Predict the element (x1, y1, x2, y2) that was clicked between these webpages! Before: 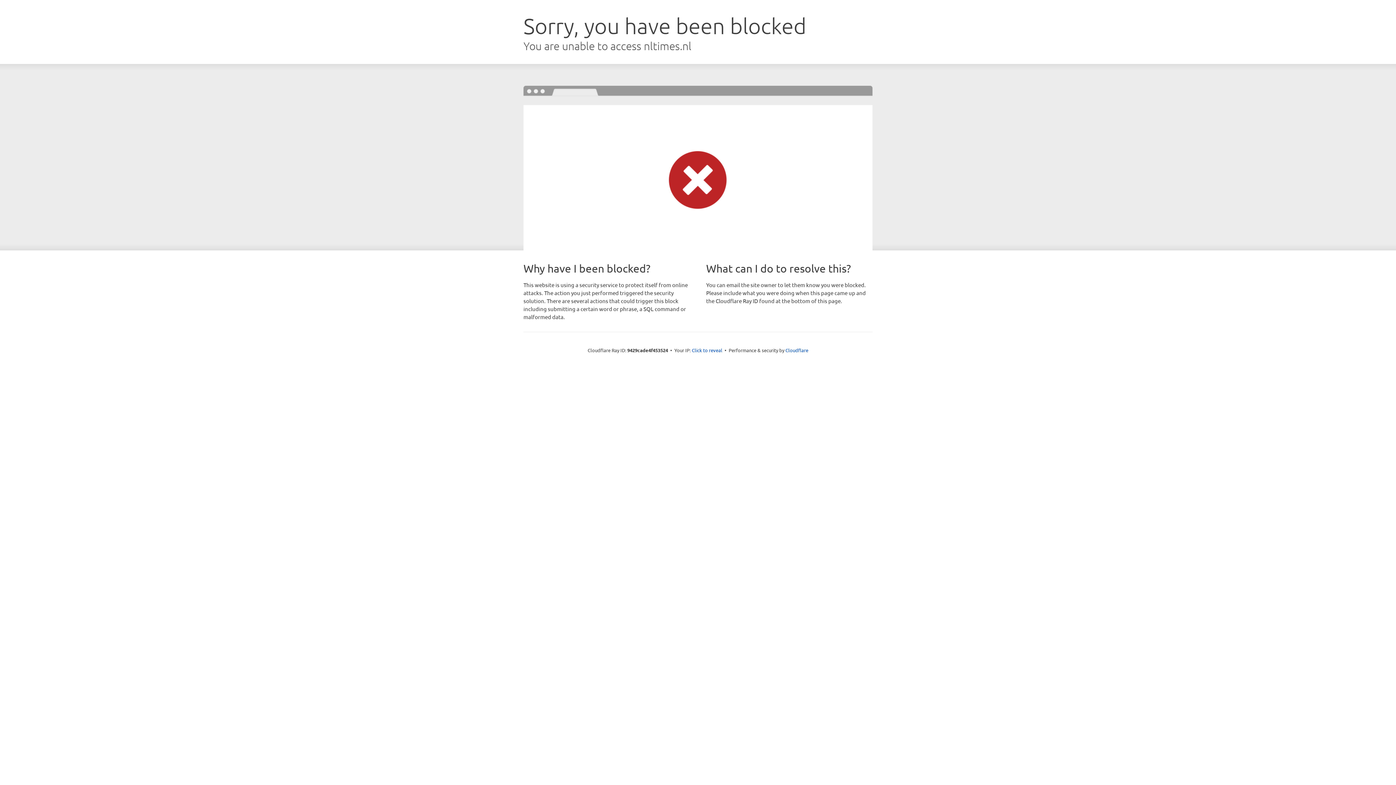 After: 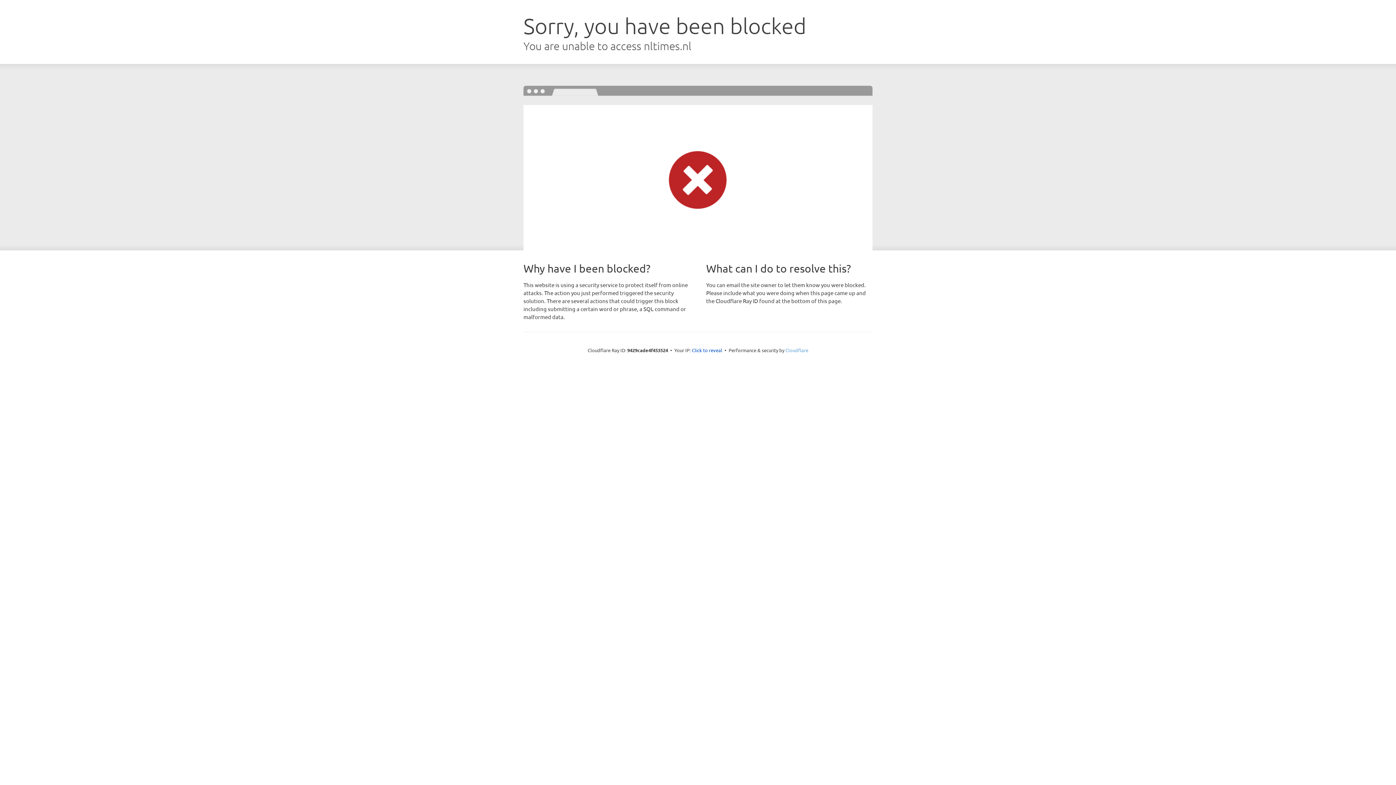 Action: label: Cloudflare bbox: (785, 347, 808, 353)